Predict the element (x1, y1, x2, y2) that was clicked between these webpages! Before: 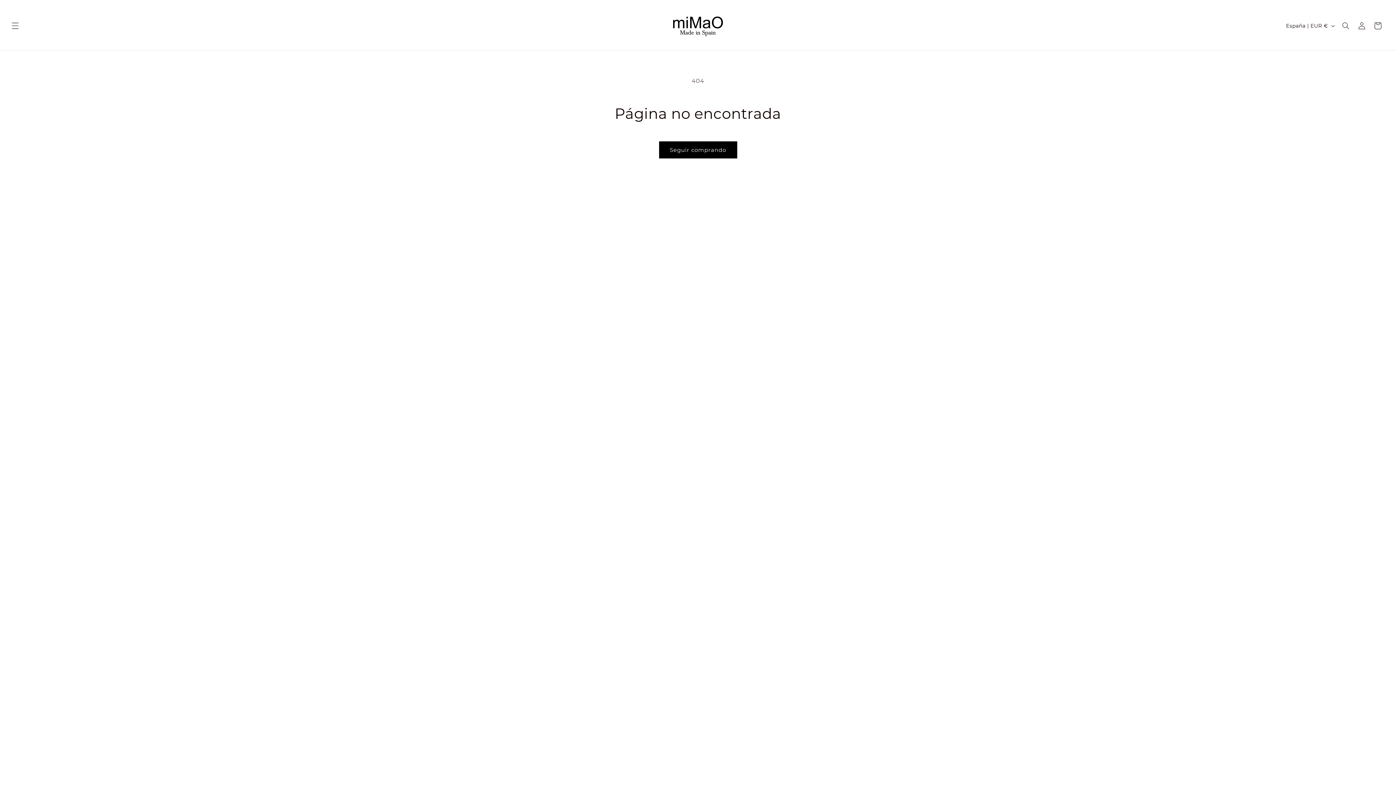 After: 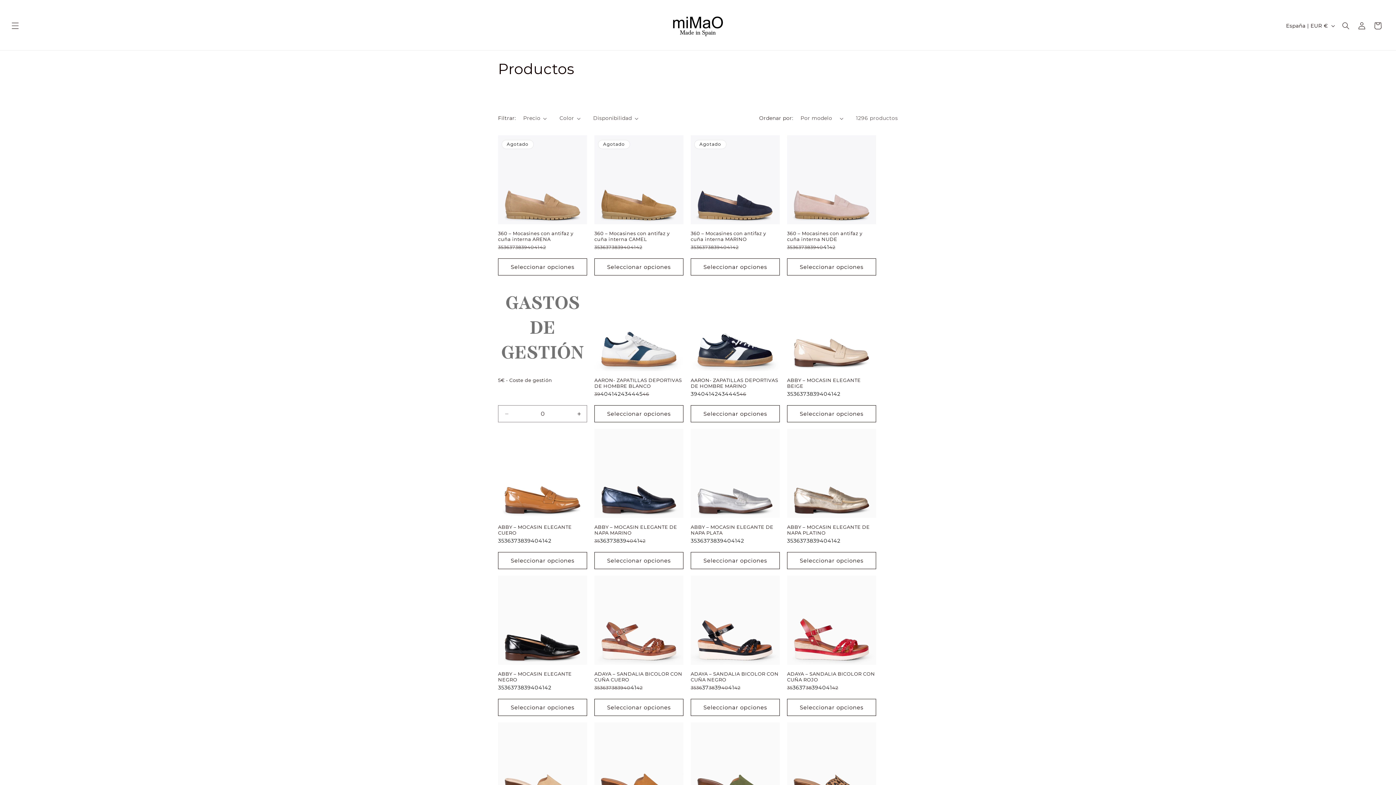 Action: label: Seguir comprando bbox: (659, 141, 737, 158)